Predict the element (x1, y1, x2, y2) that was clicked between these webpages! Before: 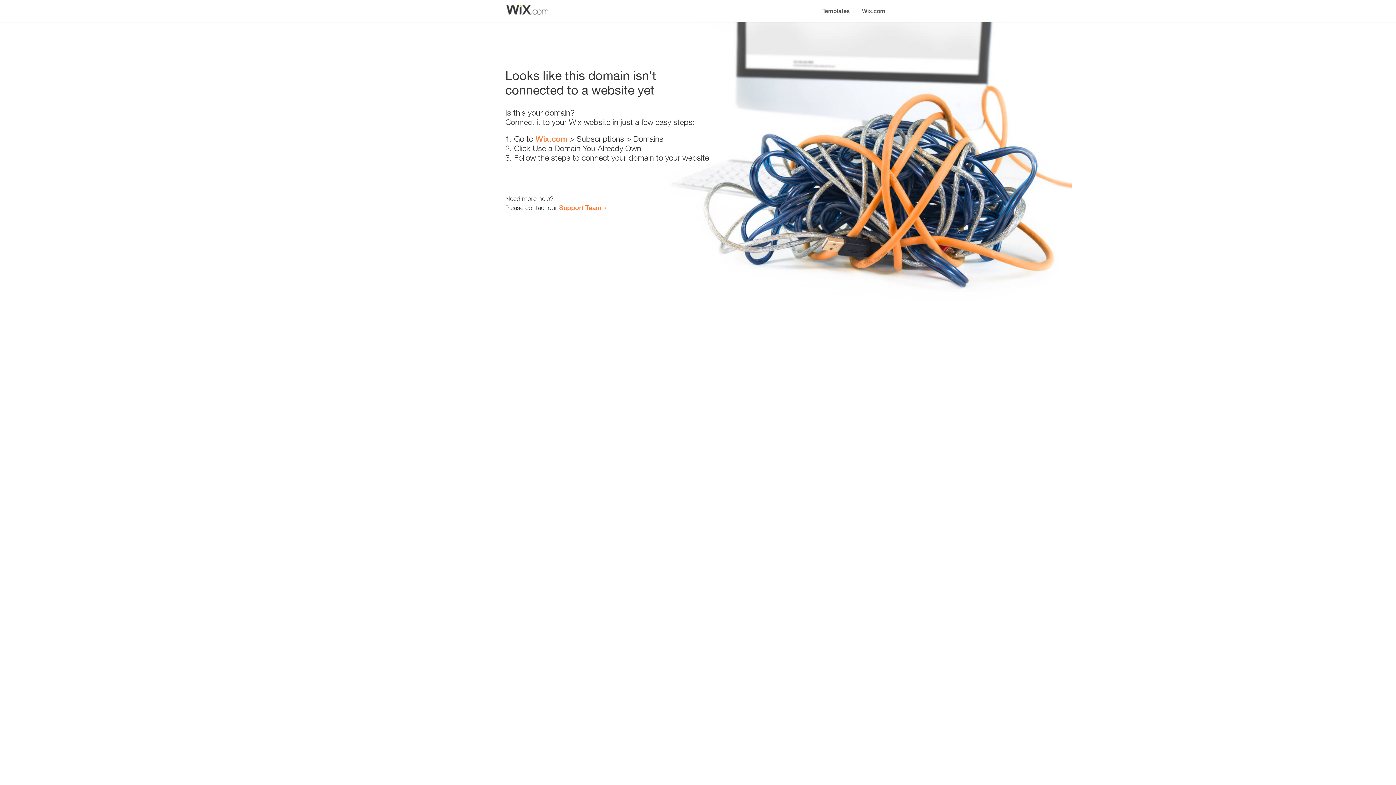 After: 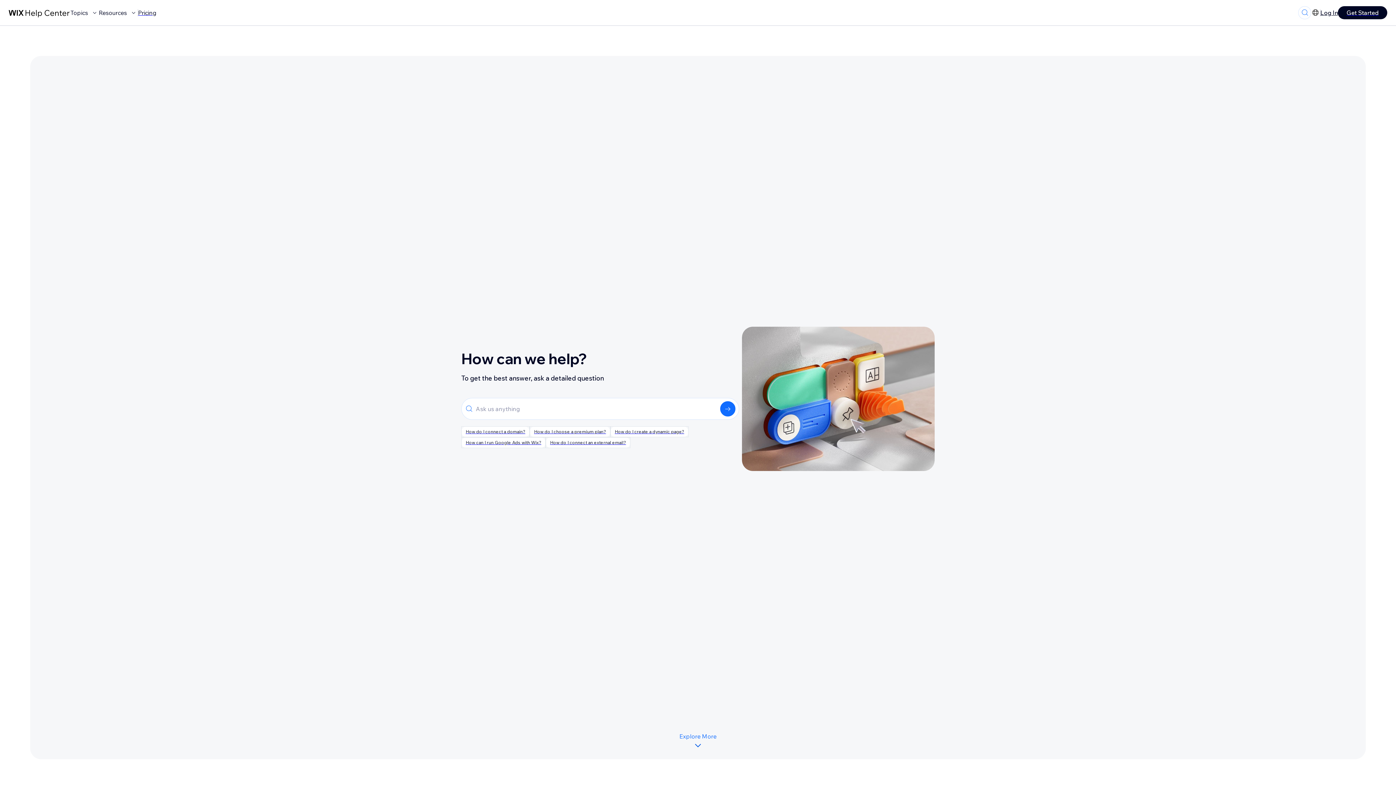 Action: label: Support Team bbox: (559, 203, 601, 211)